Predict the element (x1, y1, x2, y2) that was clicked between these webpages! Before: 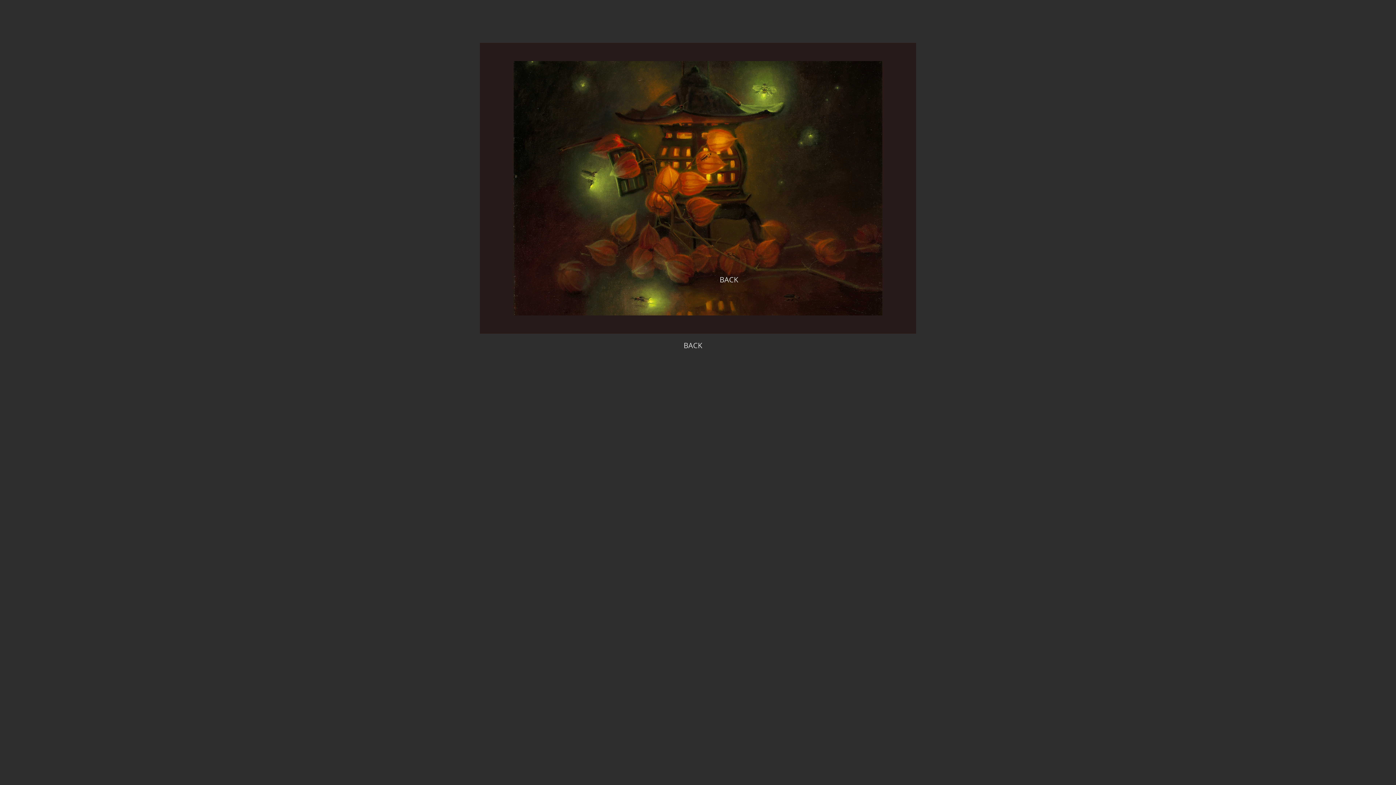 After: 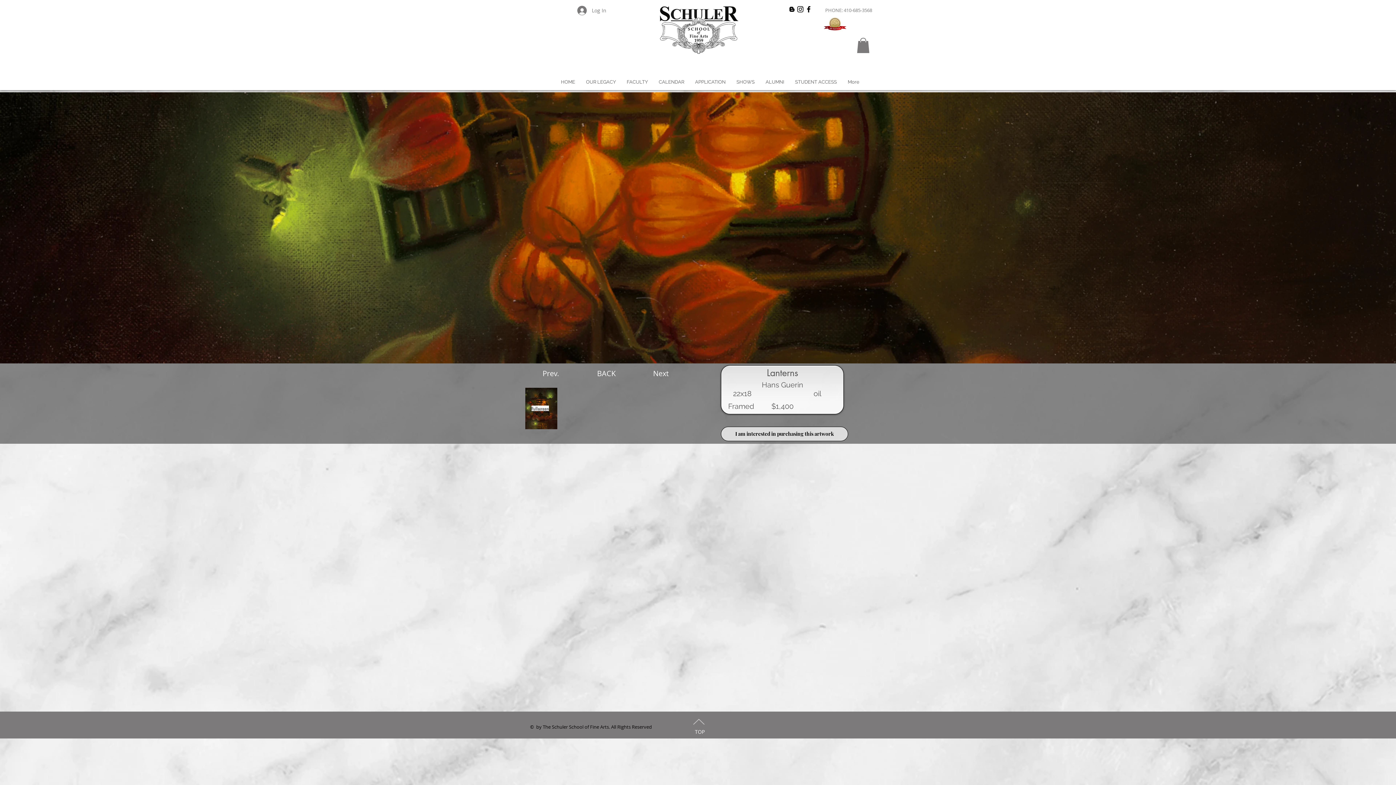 Action: bbox: (703, 272, 754, 287) label: BACK